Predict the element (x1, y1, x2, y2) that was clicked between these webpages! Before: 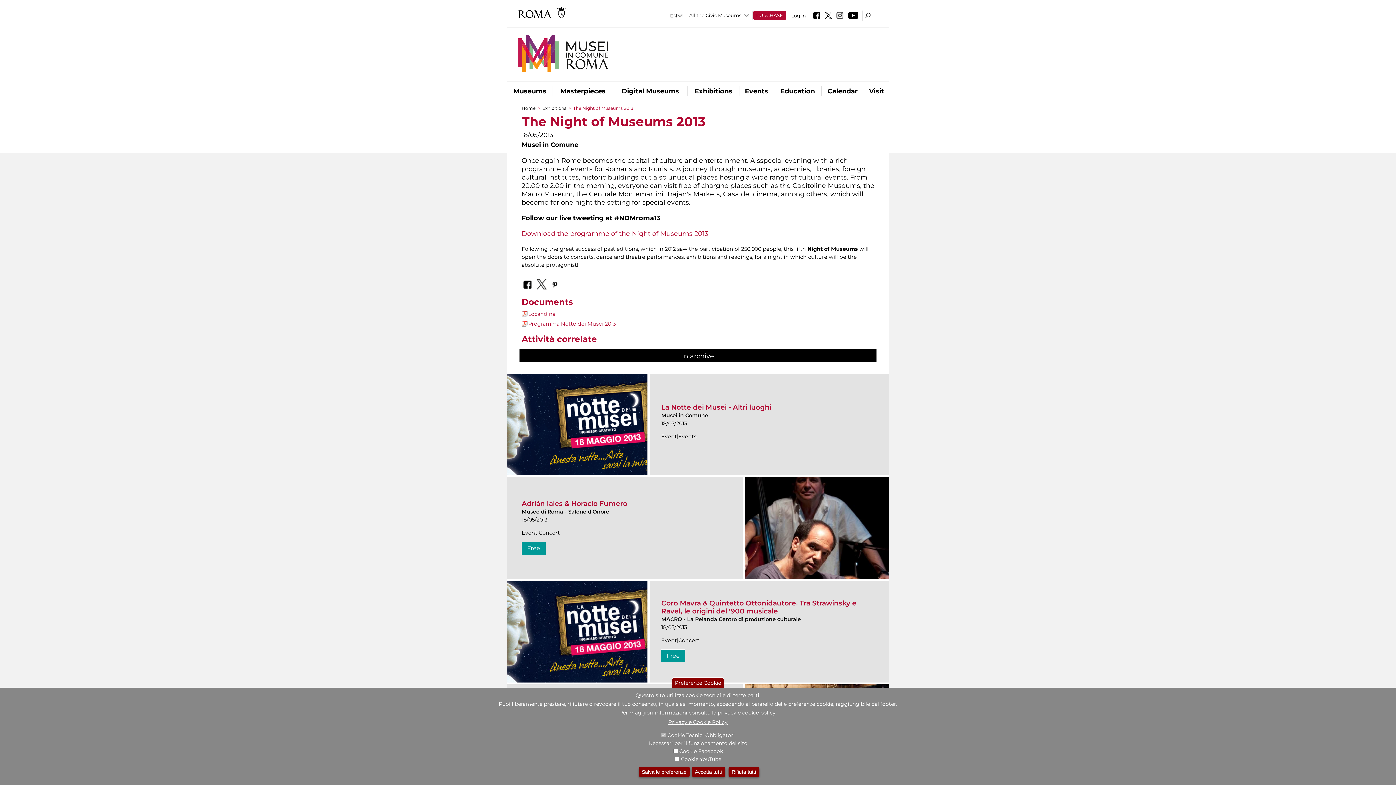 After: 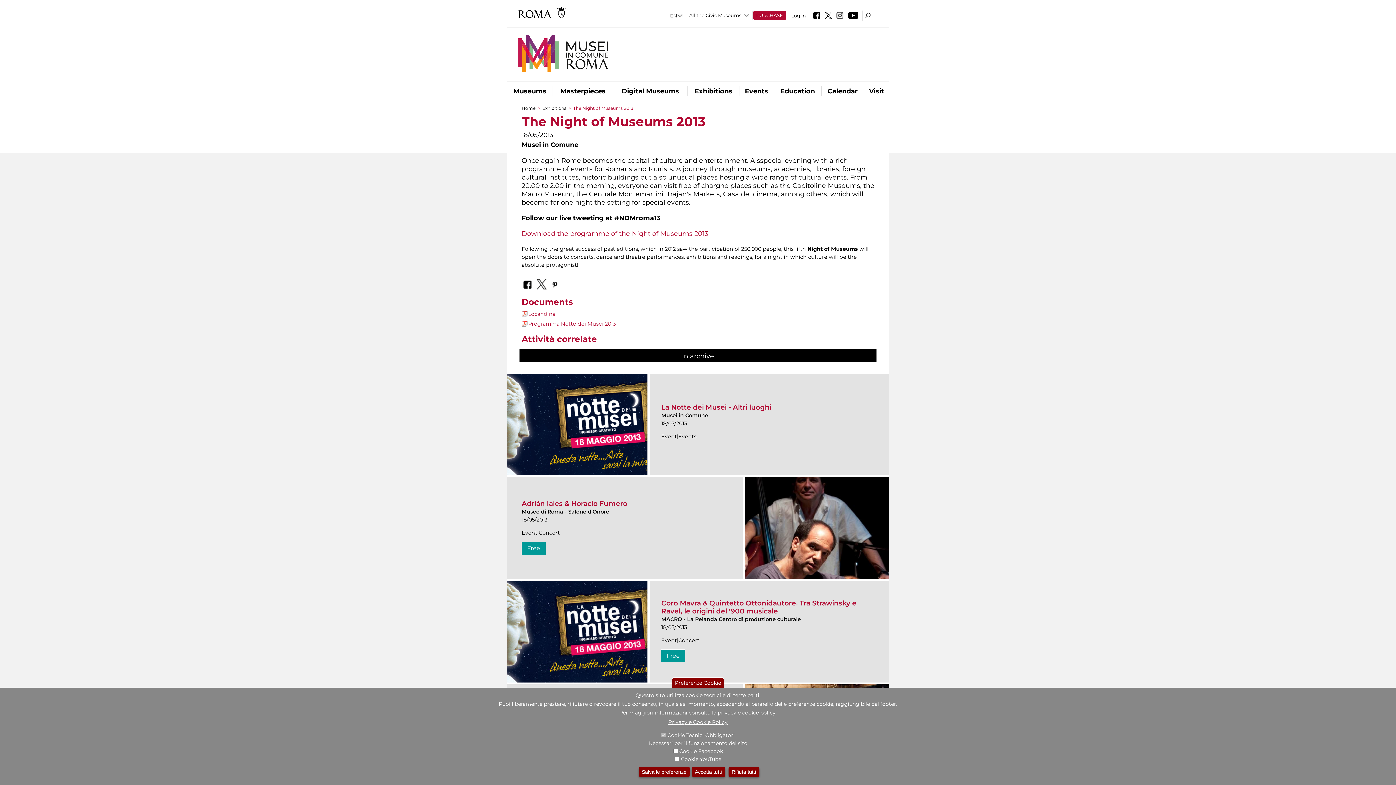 Action: bbox: (823, 14, 833, 20)